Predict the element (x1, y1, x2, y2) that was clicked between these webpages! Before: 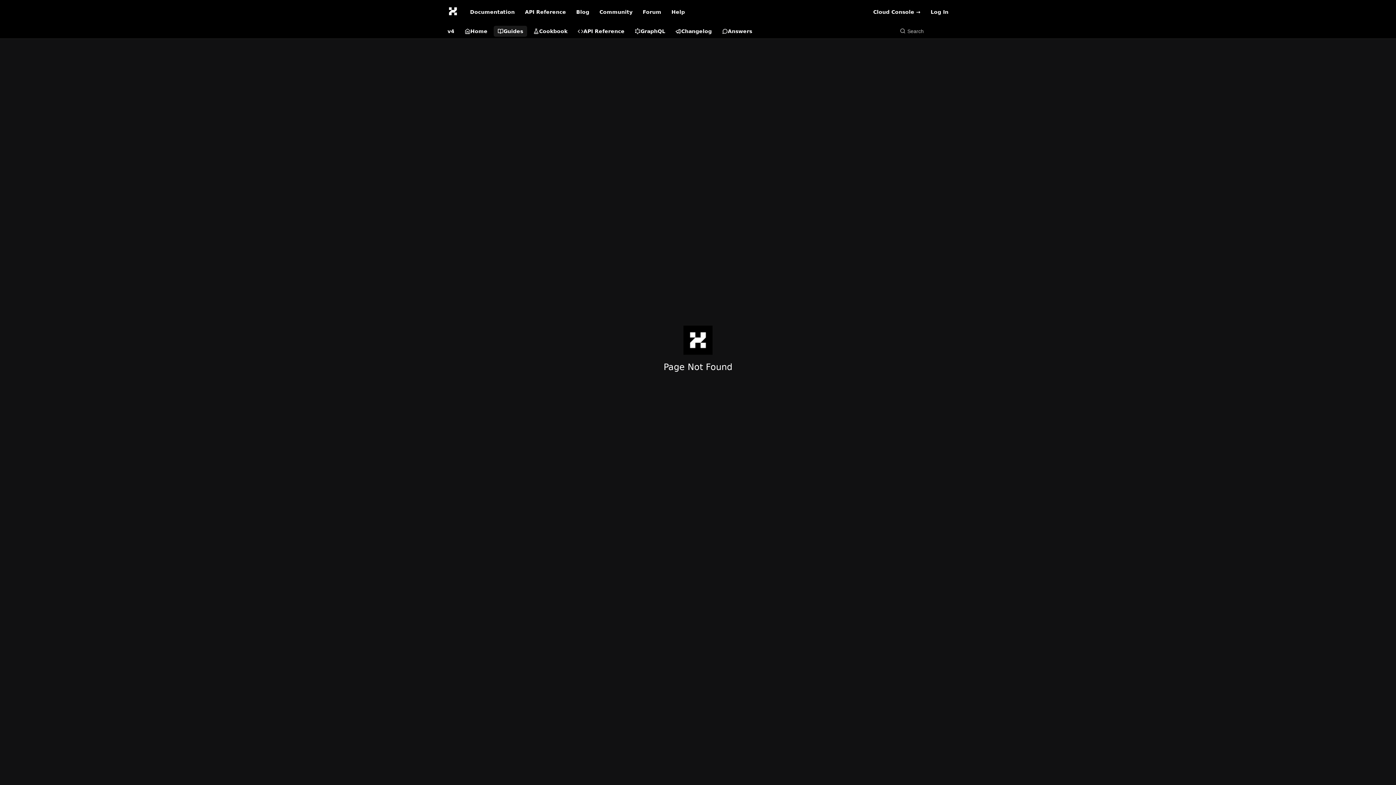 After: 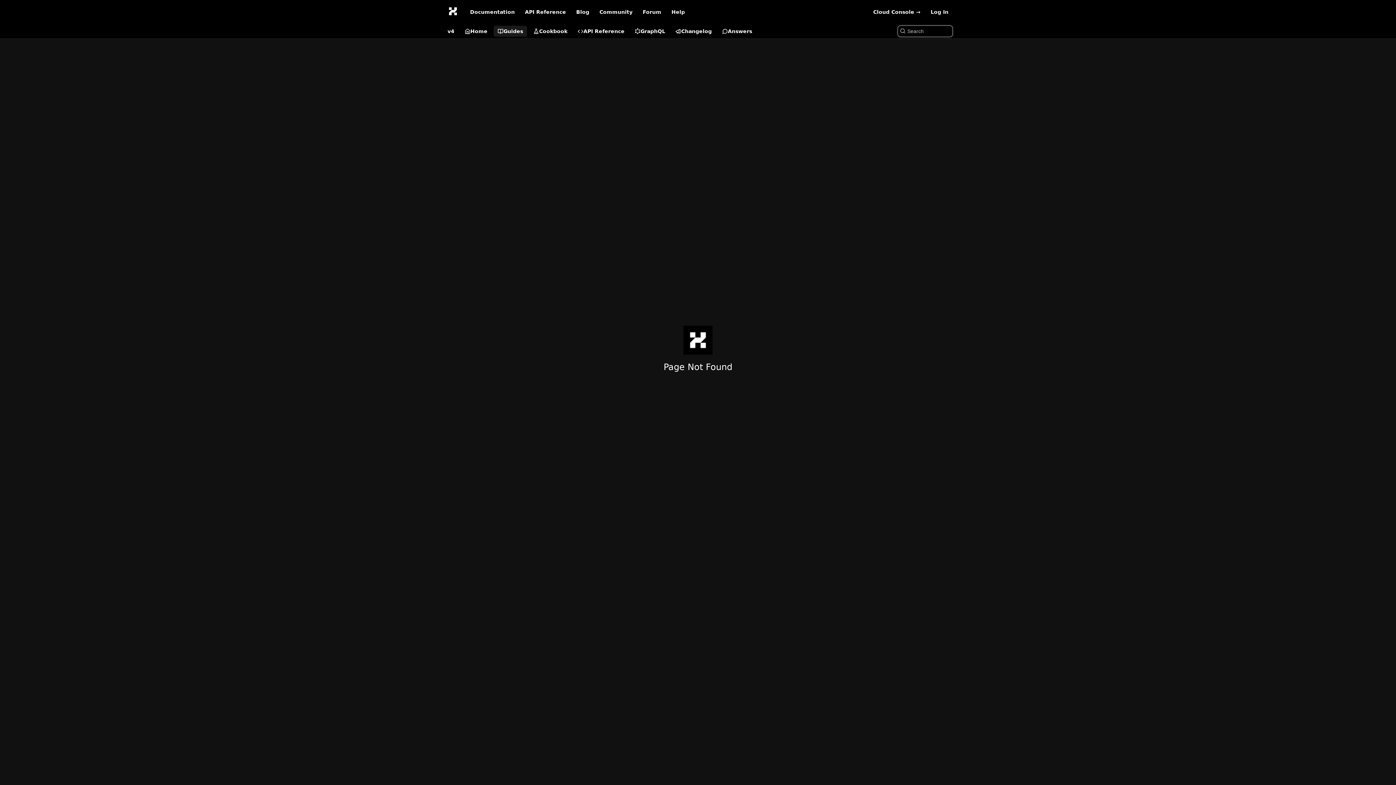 Action: label: Search ⌘k bbox: (898, 25, 952, 36)